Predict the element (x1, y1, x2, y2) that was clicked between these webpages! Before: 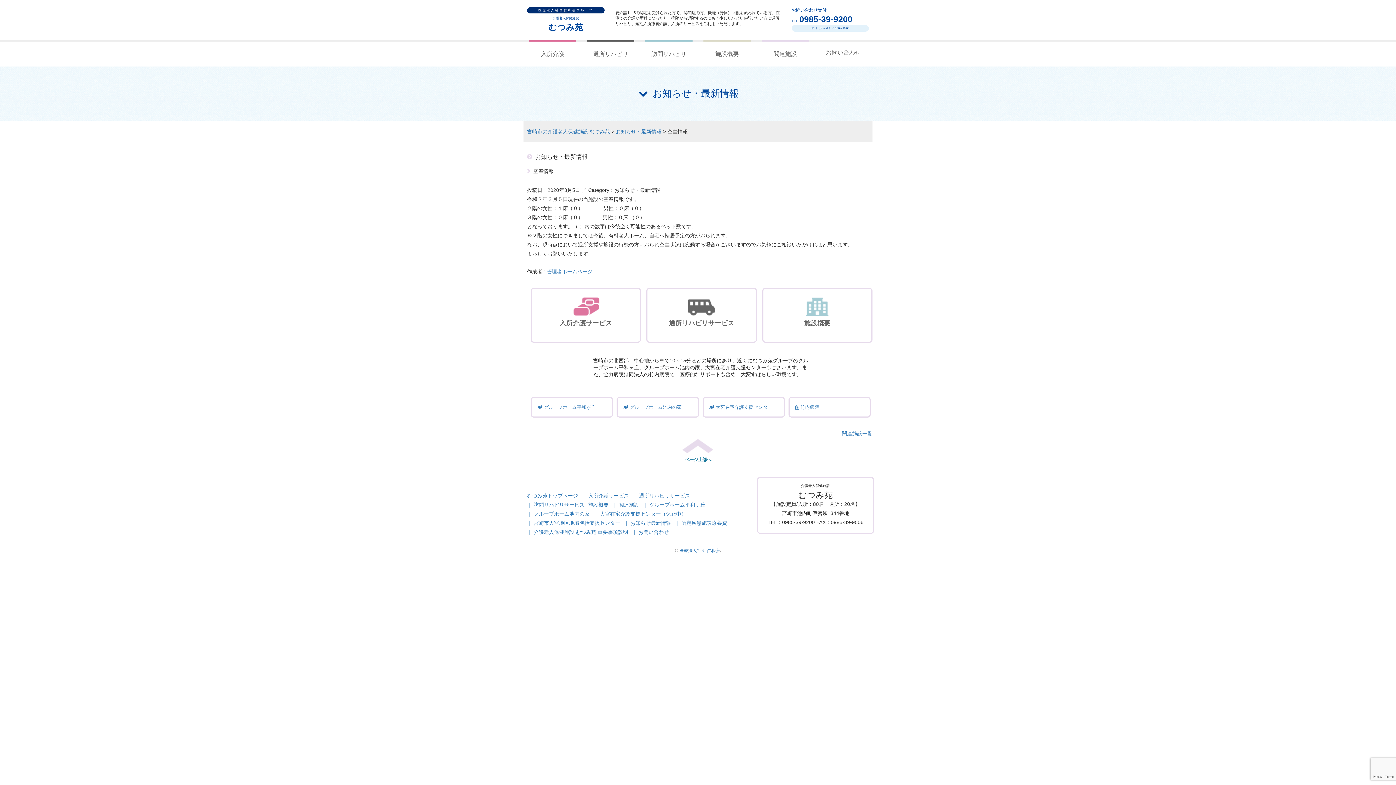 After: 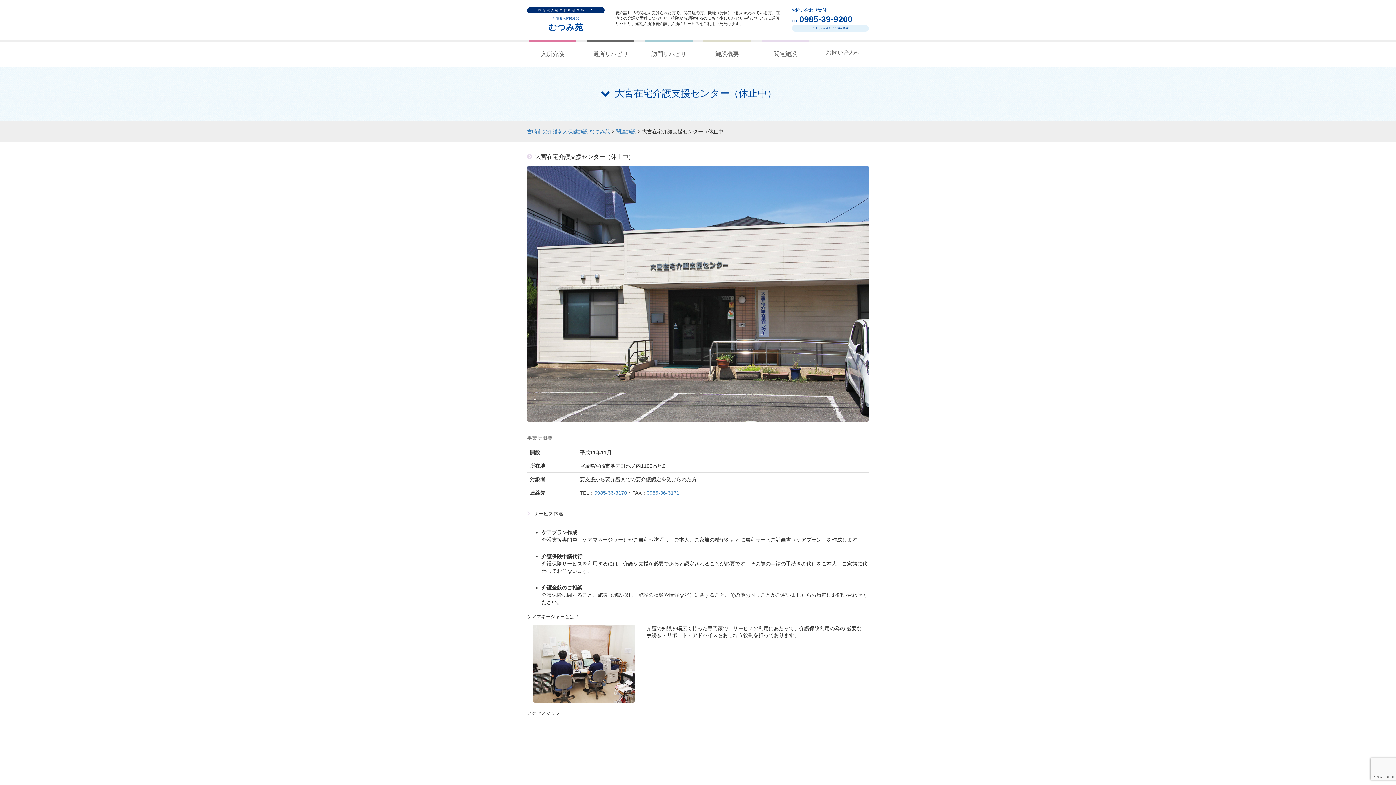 Action: bbox: (593, 511, 686, 517) label: 大宮在宅介護支援センター（休止中）